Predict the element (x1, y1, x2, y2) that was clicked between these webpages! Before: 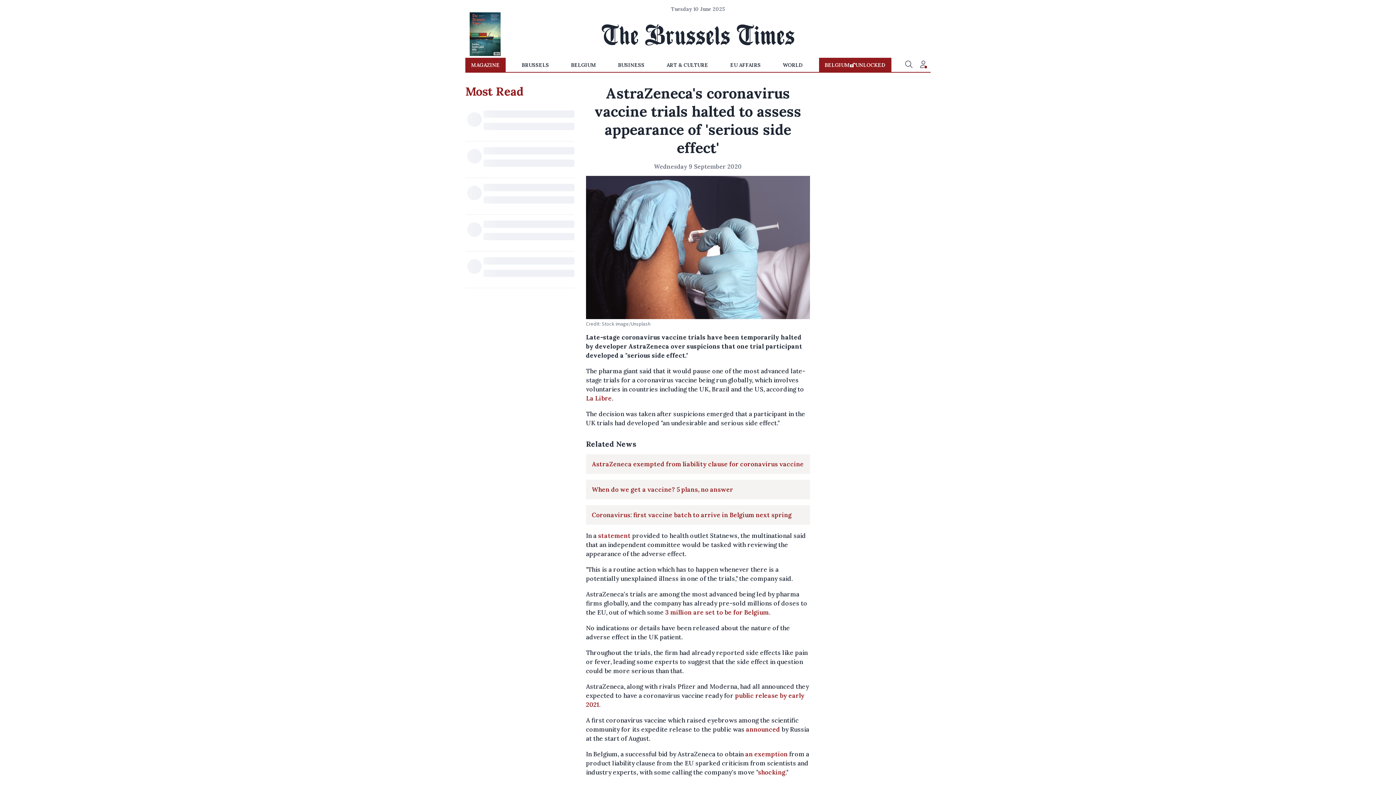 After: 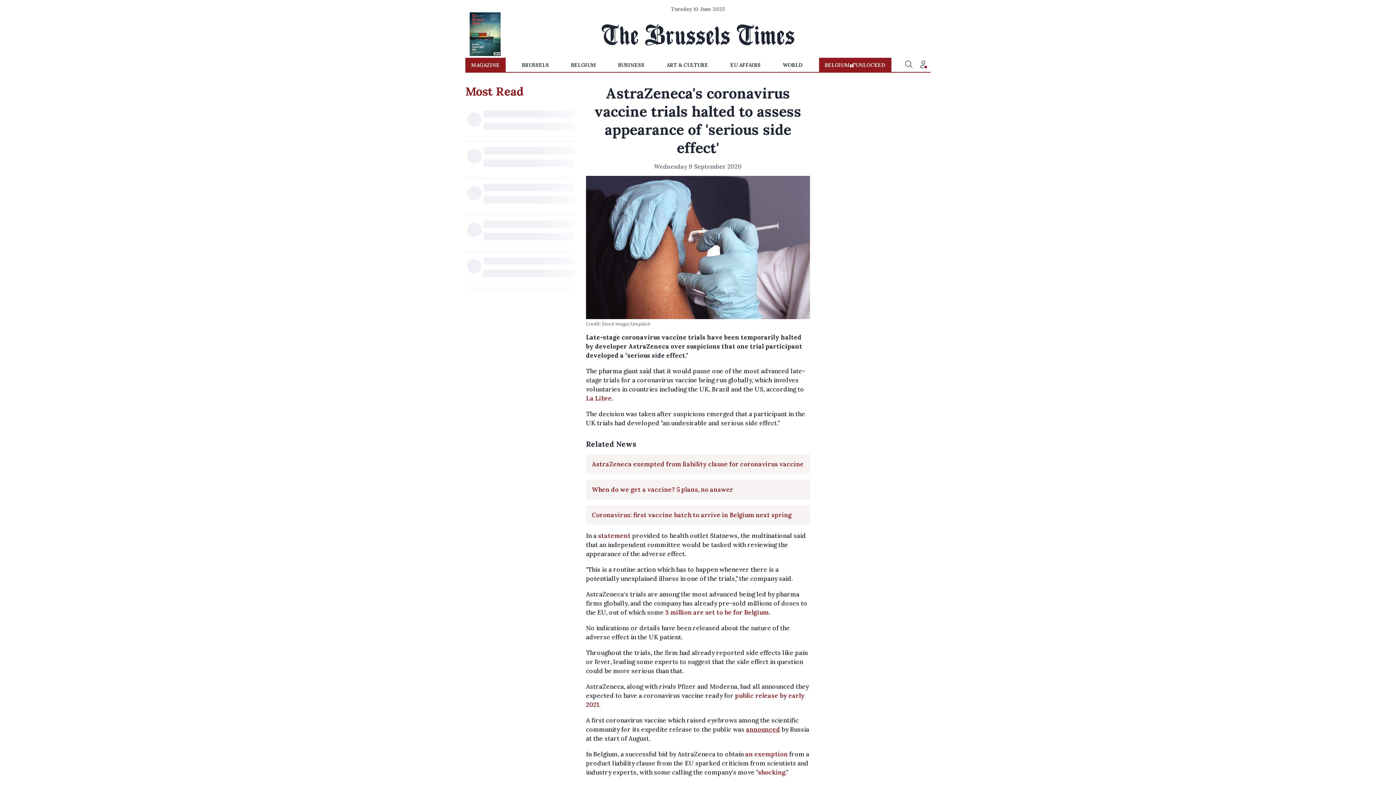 Action: label: announced bbox: (746, 725, 780, 733)